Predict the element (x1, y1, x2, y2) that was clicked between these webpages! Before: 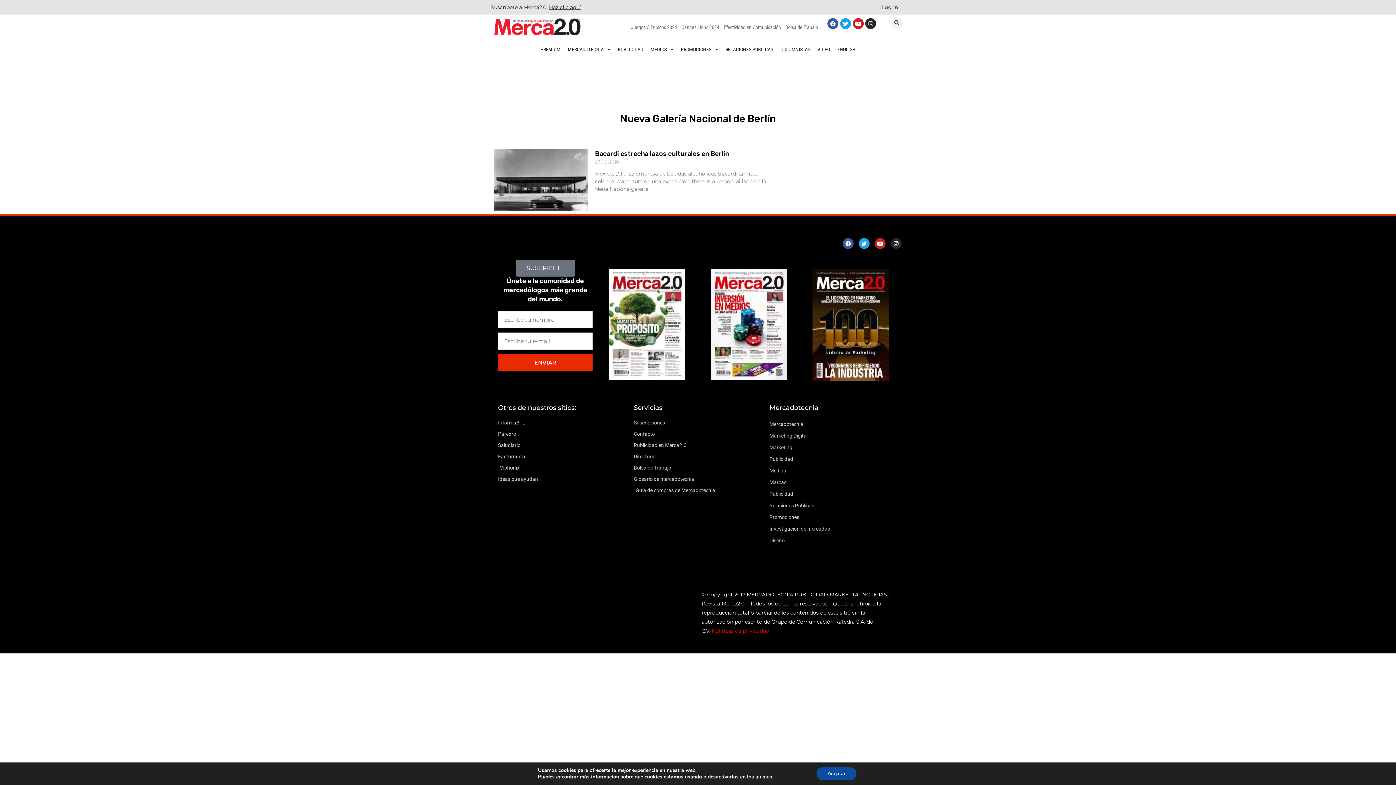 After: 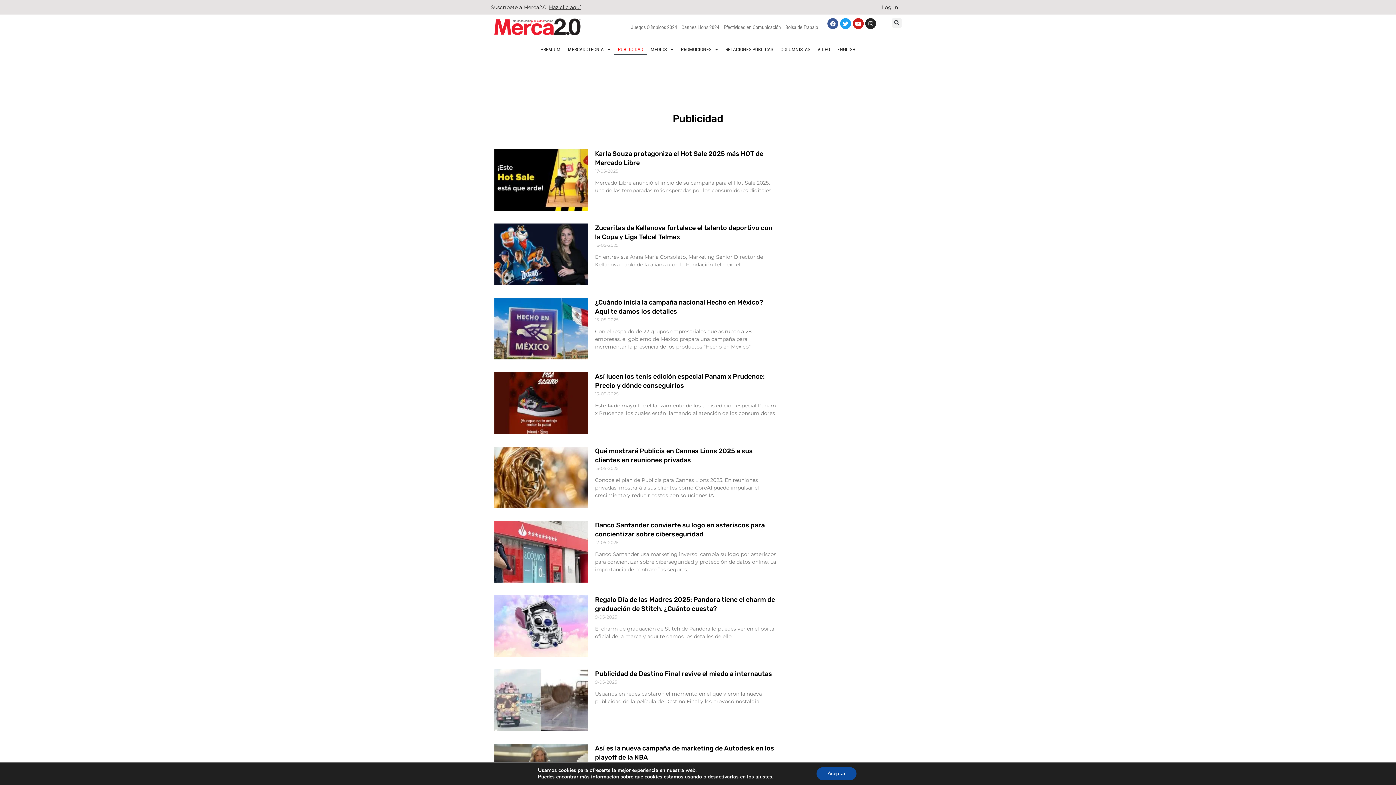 Action: label: PUBLICIDAD bbox: (614, 43, 647, 55)